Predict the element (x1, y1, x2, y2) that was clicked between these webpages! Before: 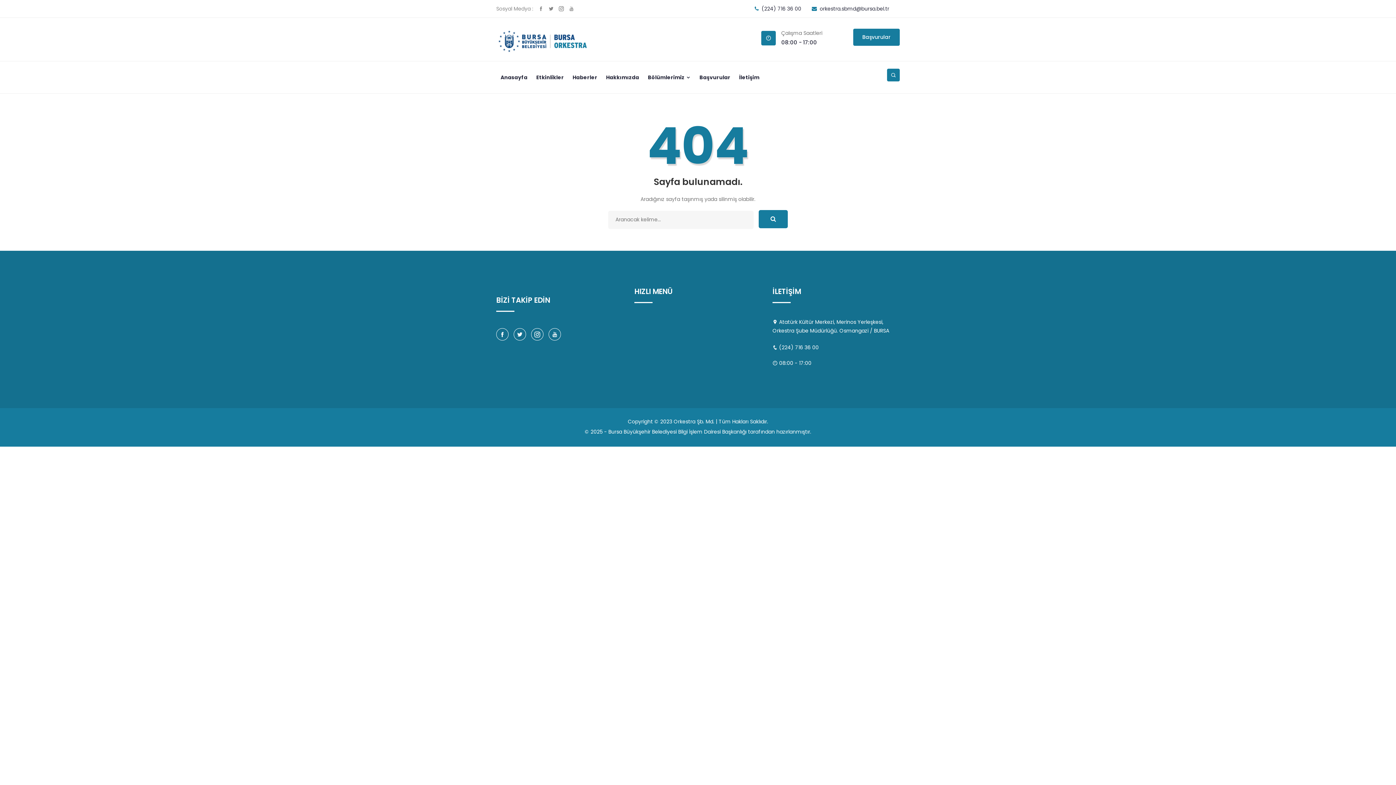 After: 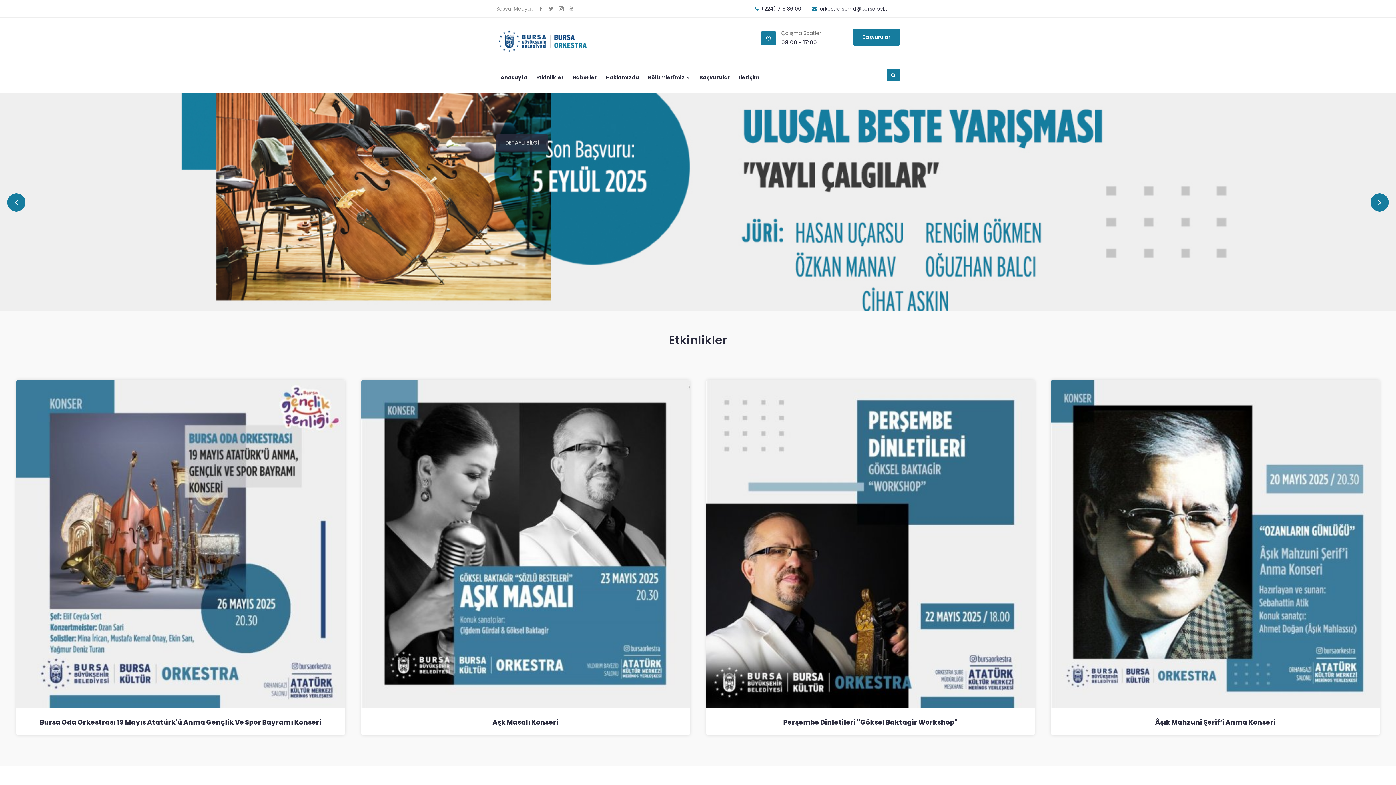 Action: bbox: (496, 63, 532, 91) label: Anasayfa